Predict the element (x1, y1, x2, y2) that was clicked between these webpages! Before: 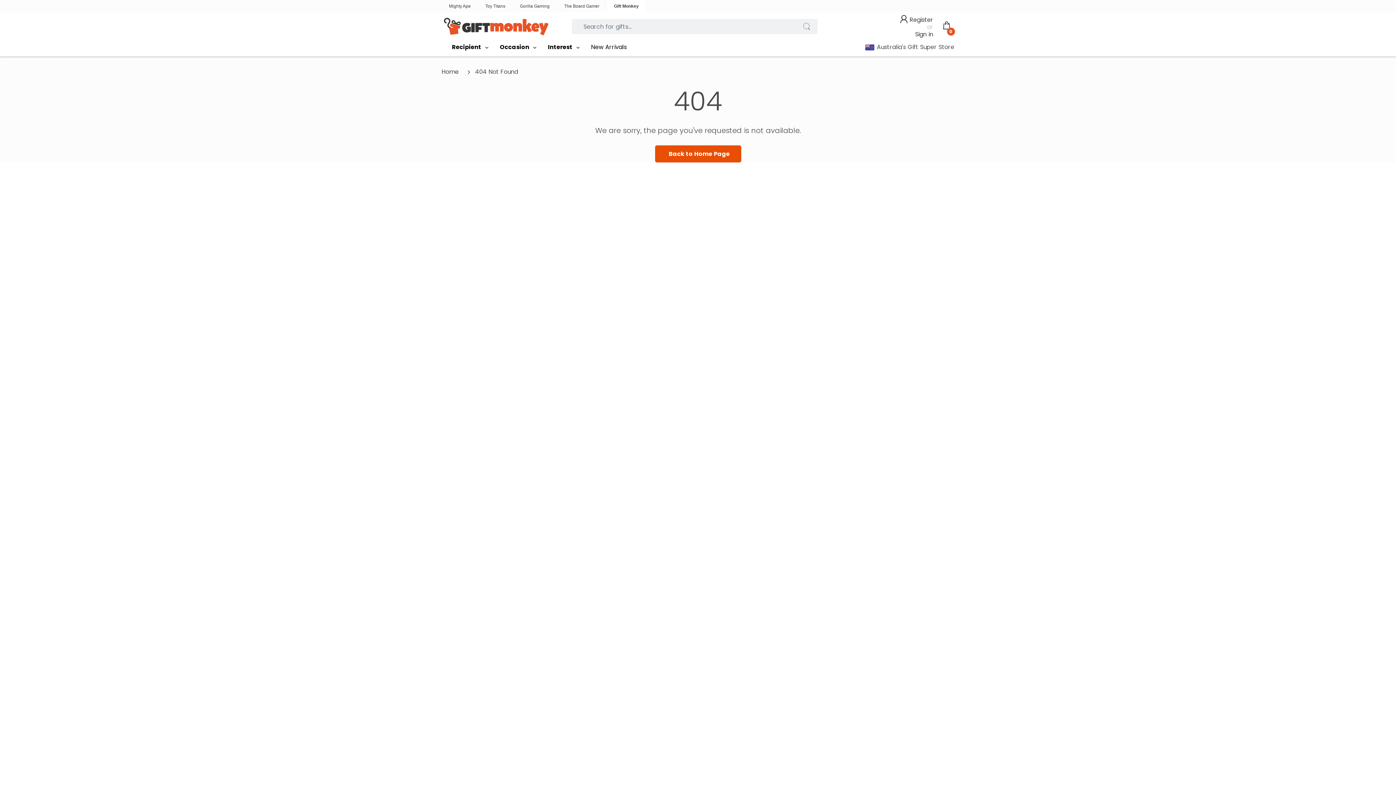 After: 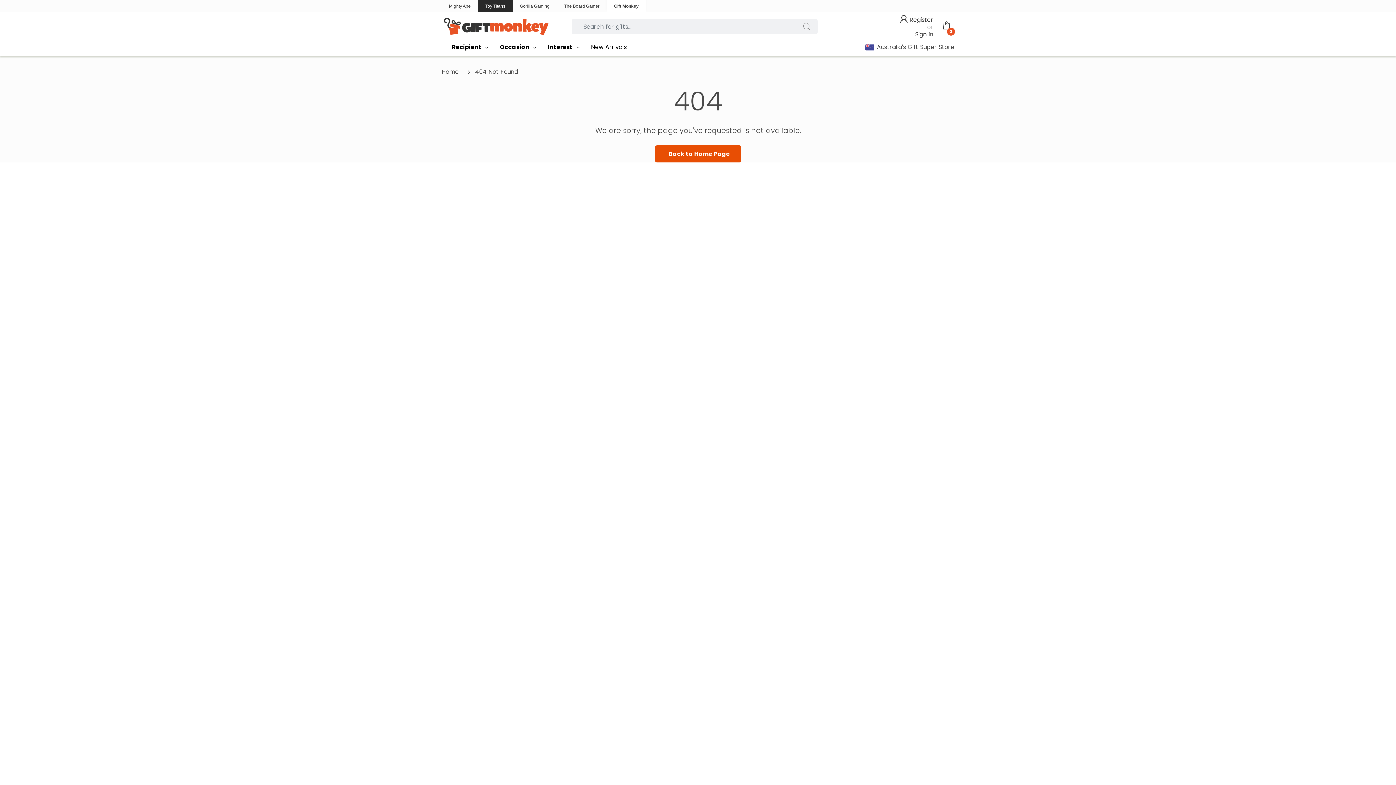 Action: bbox: (478, 0, 512, 12) label: Toy Titans